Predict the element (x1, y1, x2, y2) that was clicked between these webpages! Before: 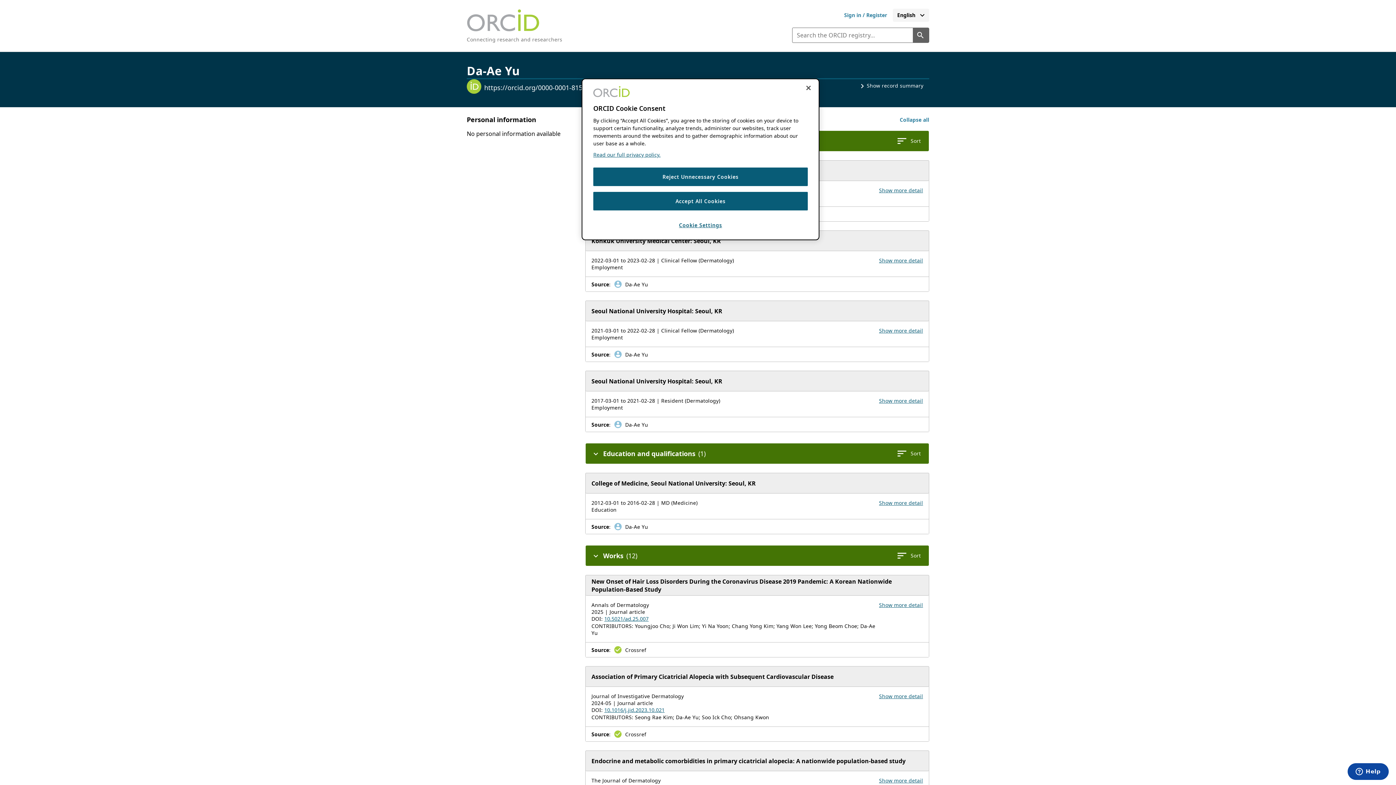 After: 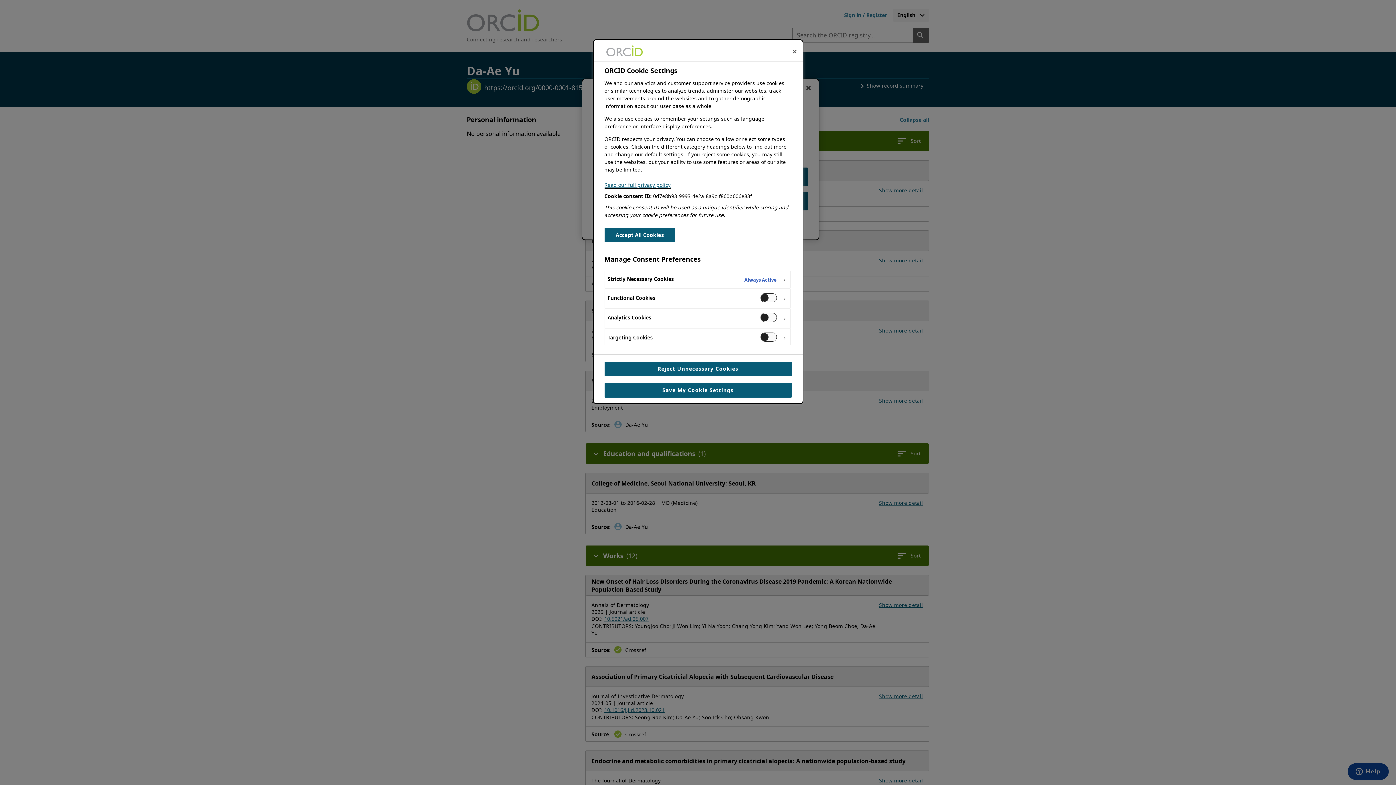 Action: bbox: (593, 216, 808, 234) label: Cookie Settings